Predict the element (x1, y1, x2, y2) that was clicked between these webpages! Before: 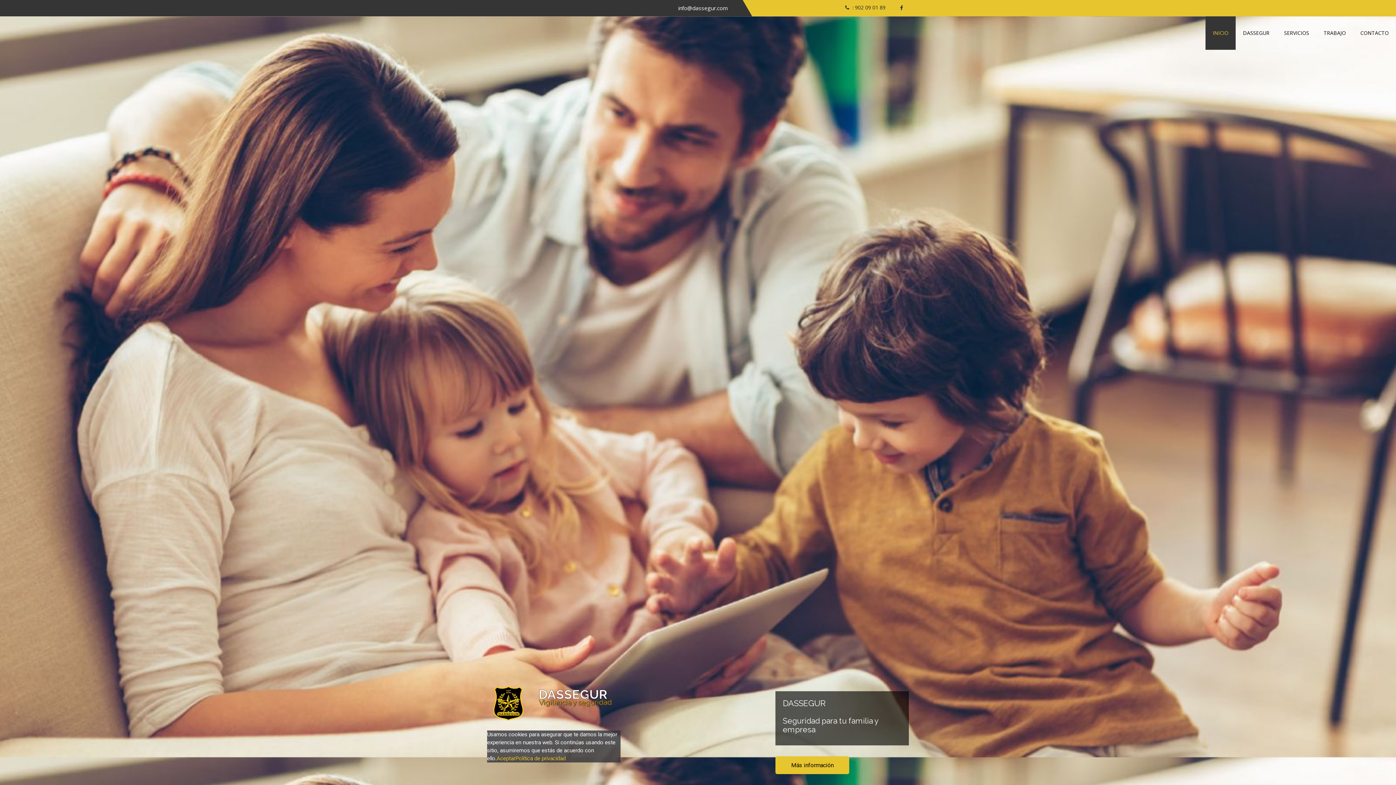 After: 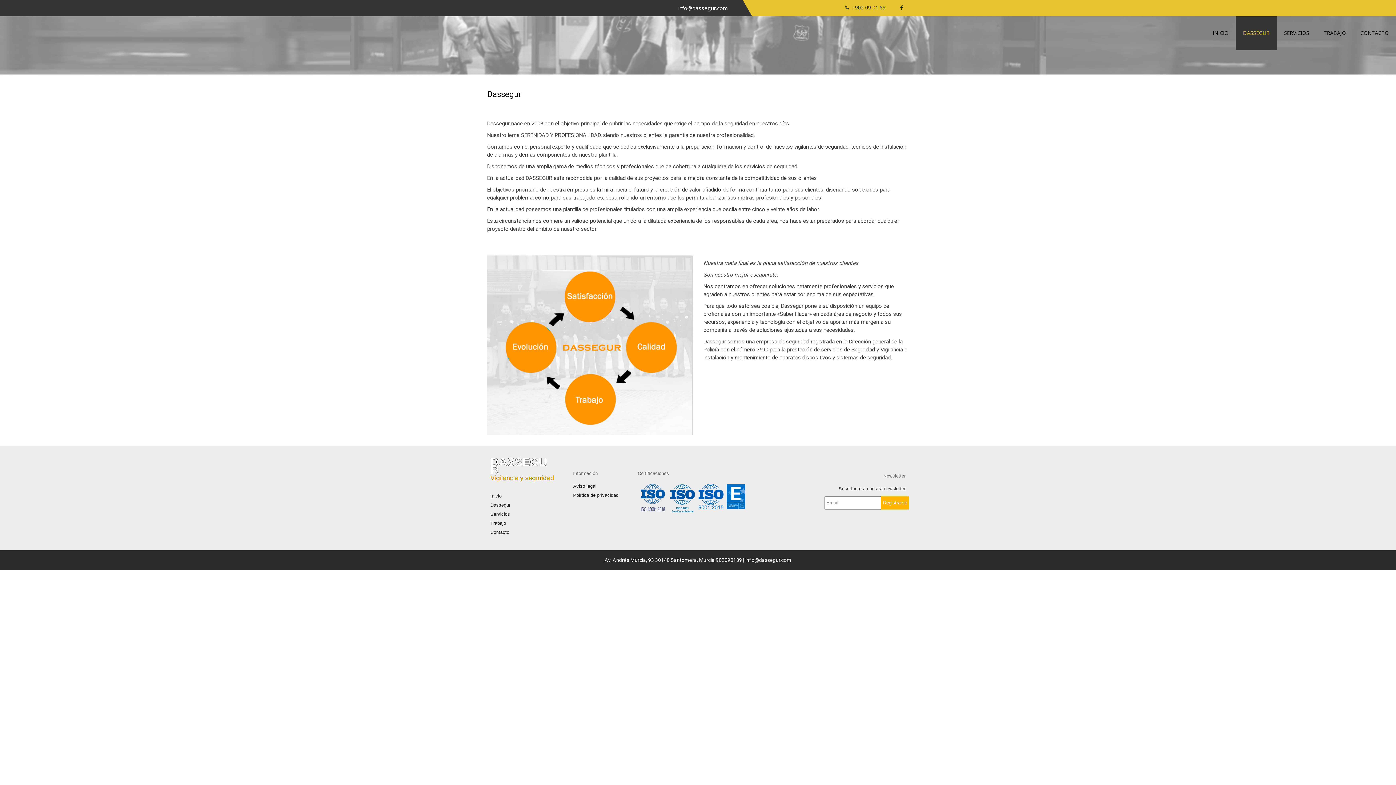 Action: label: DASSEGUR bbox: (1236, 16, 1277, 49)